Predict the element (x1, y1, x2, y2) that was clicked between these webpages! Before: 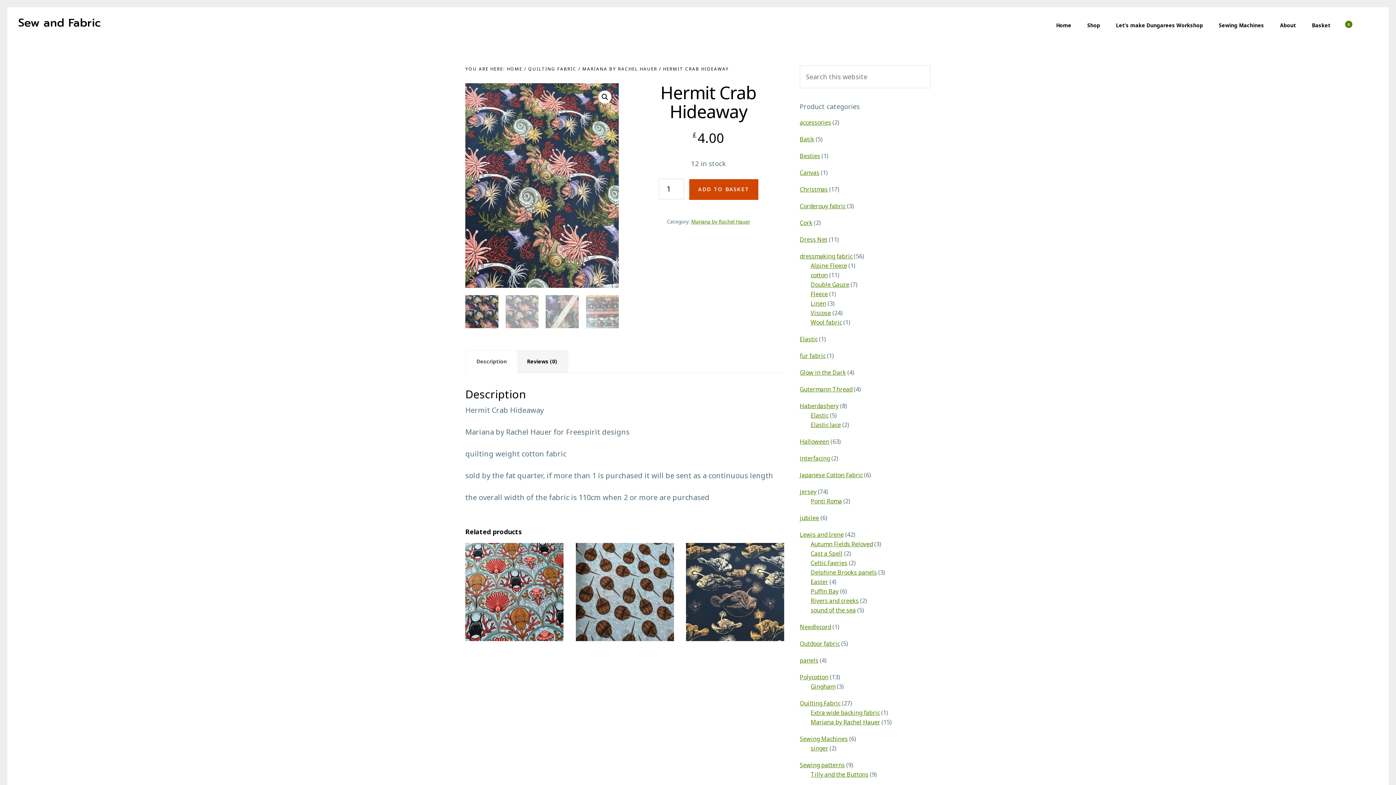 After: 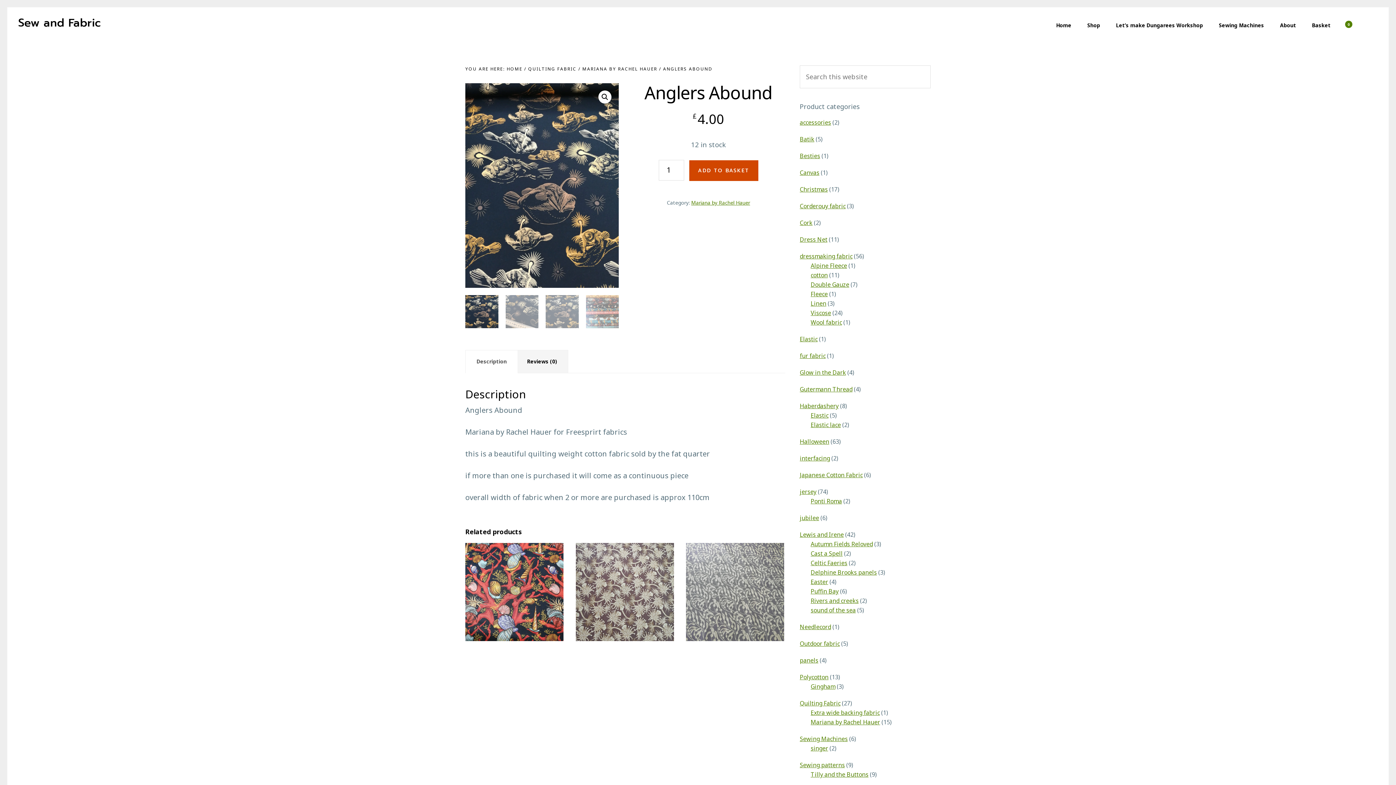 Action: bbox: (686, 543, 784, 641)